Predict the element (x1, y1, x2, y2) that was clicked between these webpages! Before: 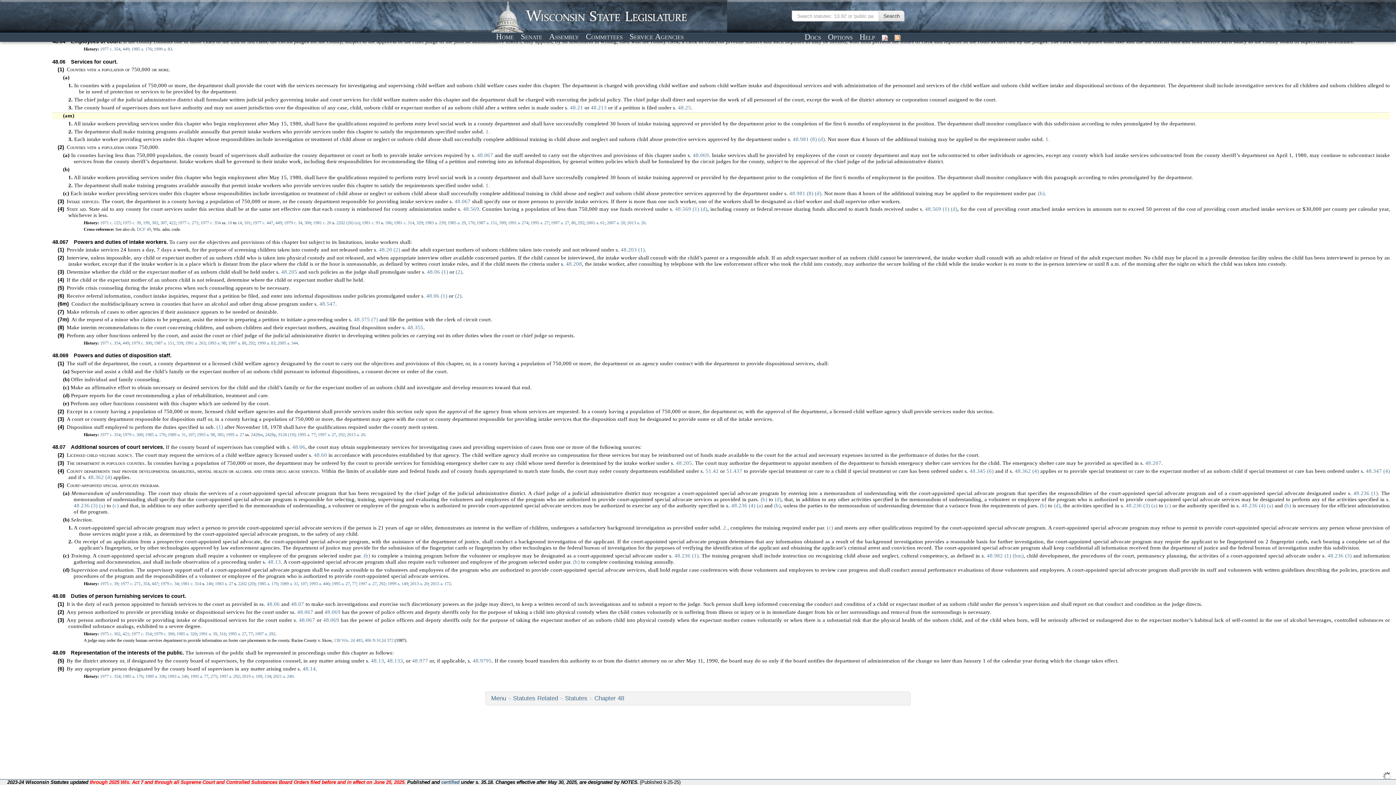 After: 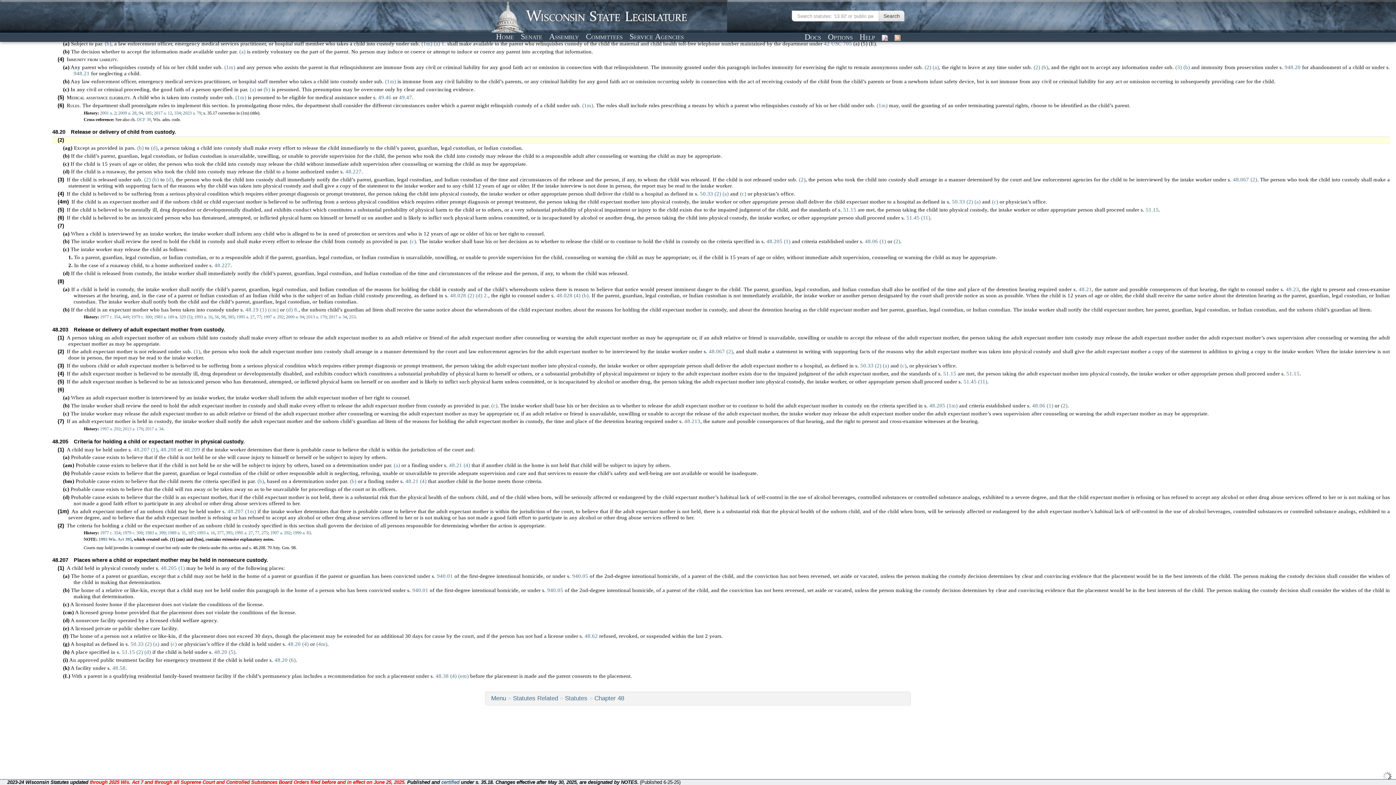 Action: bbox: (379, 247, 400, 252) label: 48.20 (2)